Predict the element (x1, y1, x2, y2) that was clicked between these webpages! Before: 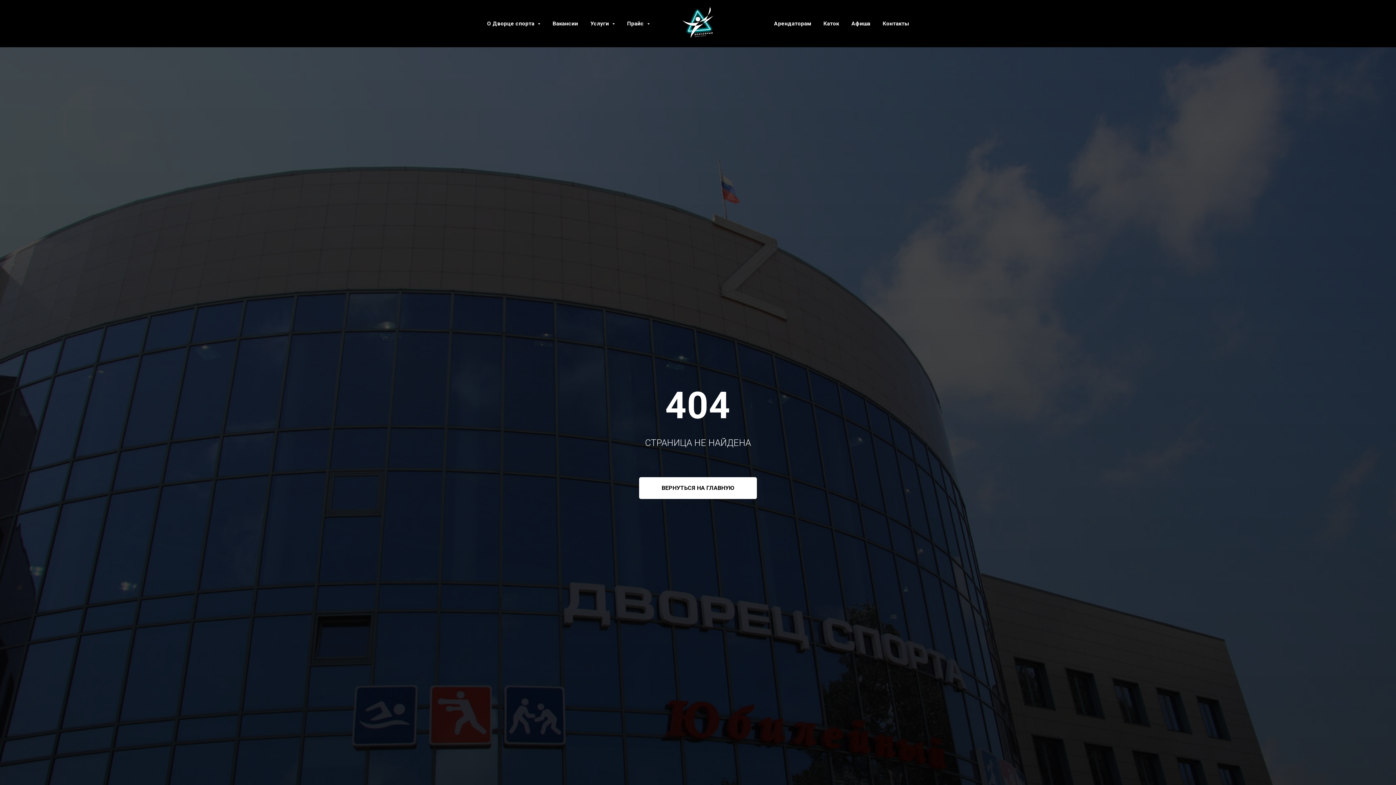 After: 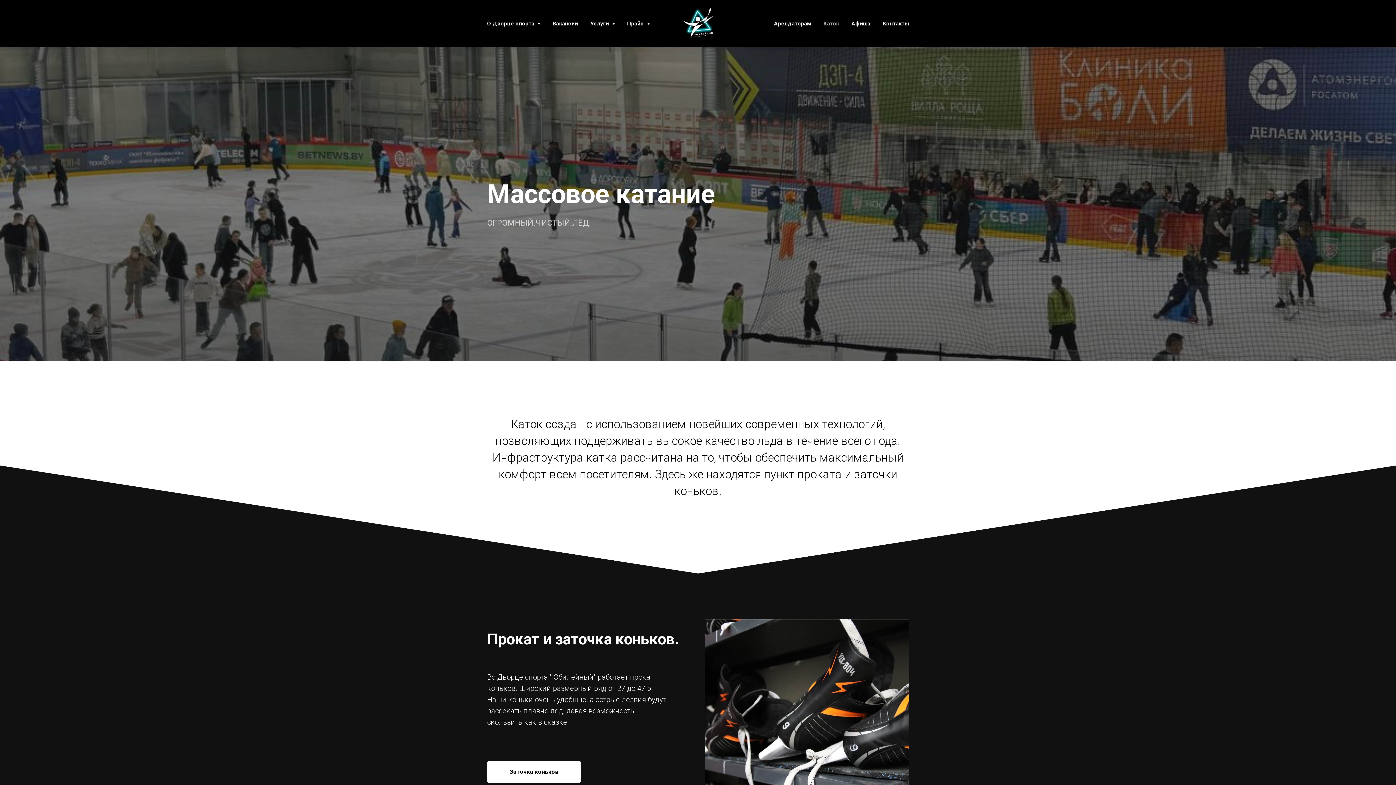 Action: label: Каток bbox: (823, 20, 839, 26)